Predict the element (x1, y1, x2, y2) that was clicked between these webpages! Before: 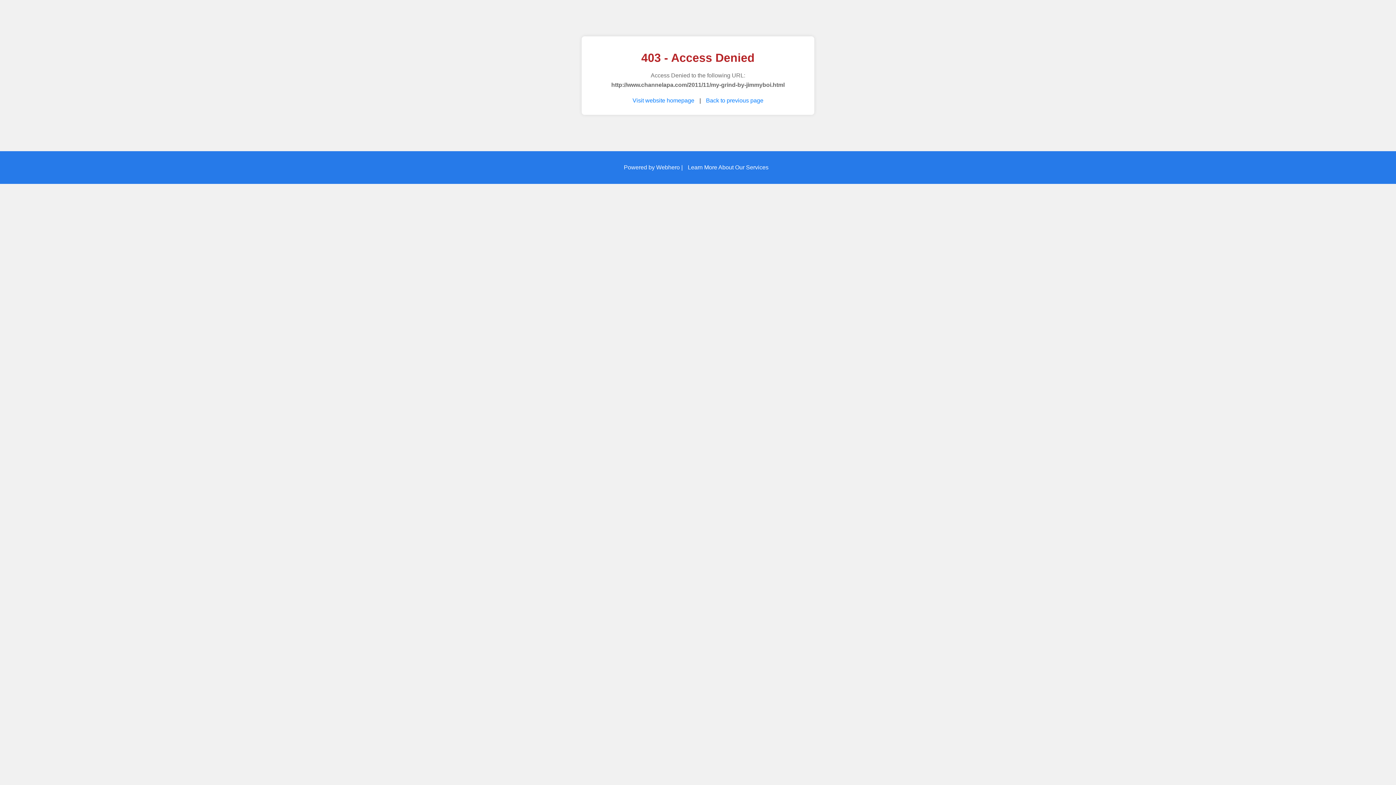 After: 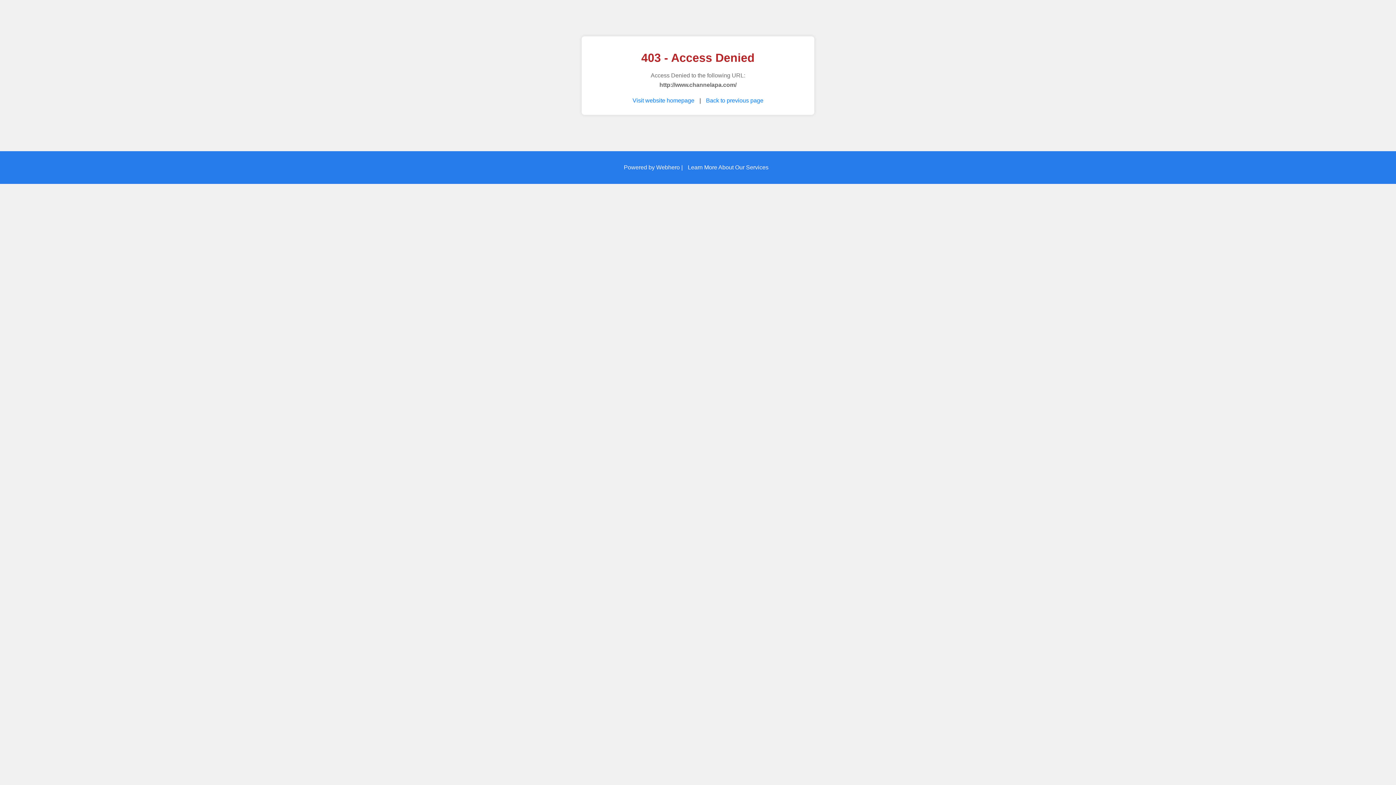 Action: label: Visit website homepage bbox: (632, 97, 694, 103)